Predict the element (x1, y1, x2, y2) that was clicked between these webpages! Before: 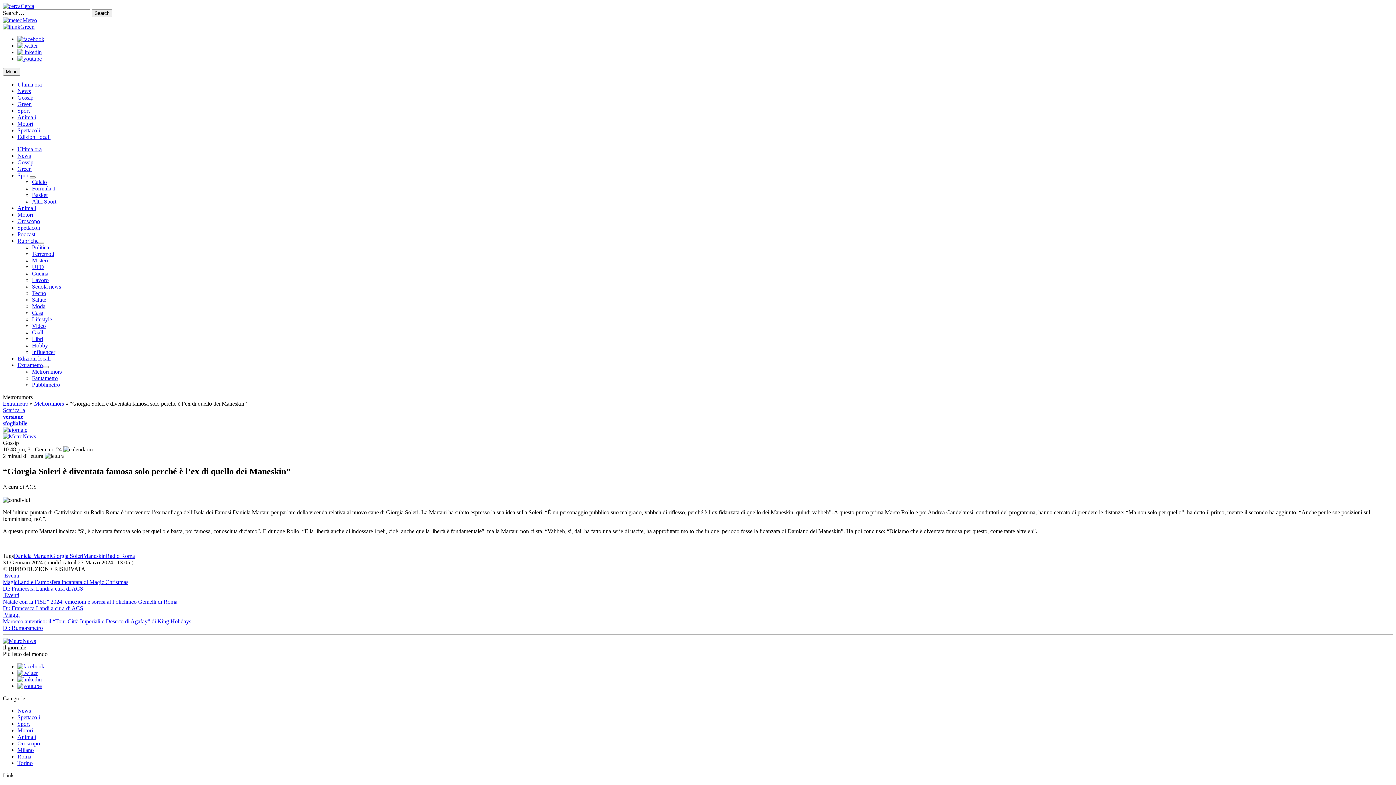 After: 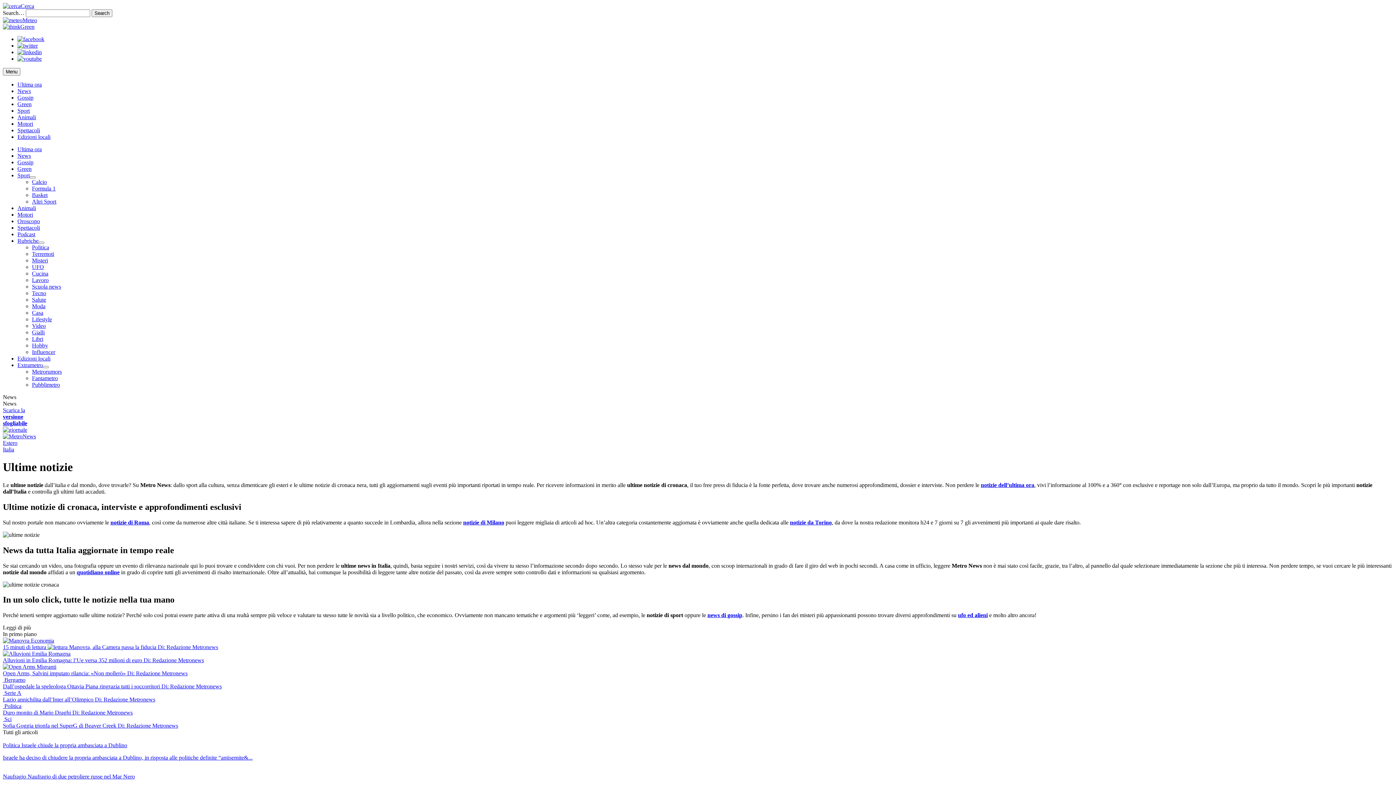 Action: bbox: (17, 707, 30, 714) label: News